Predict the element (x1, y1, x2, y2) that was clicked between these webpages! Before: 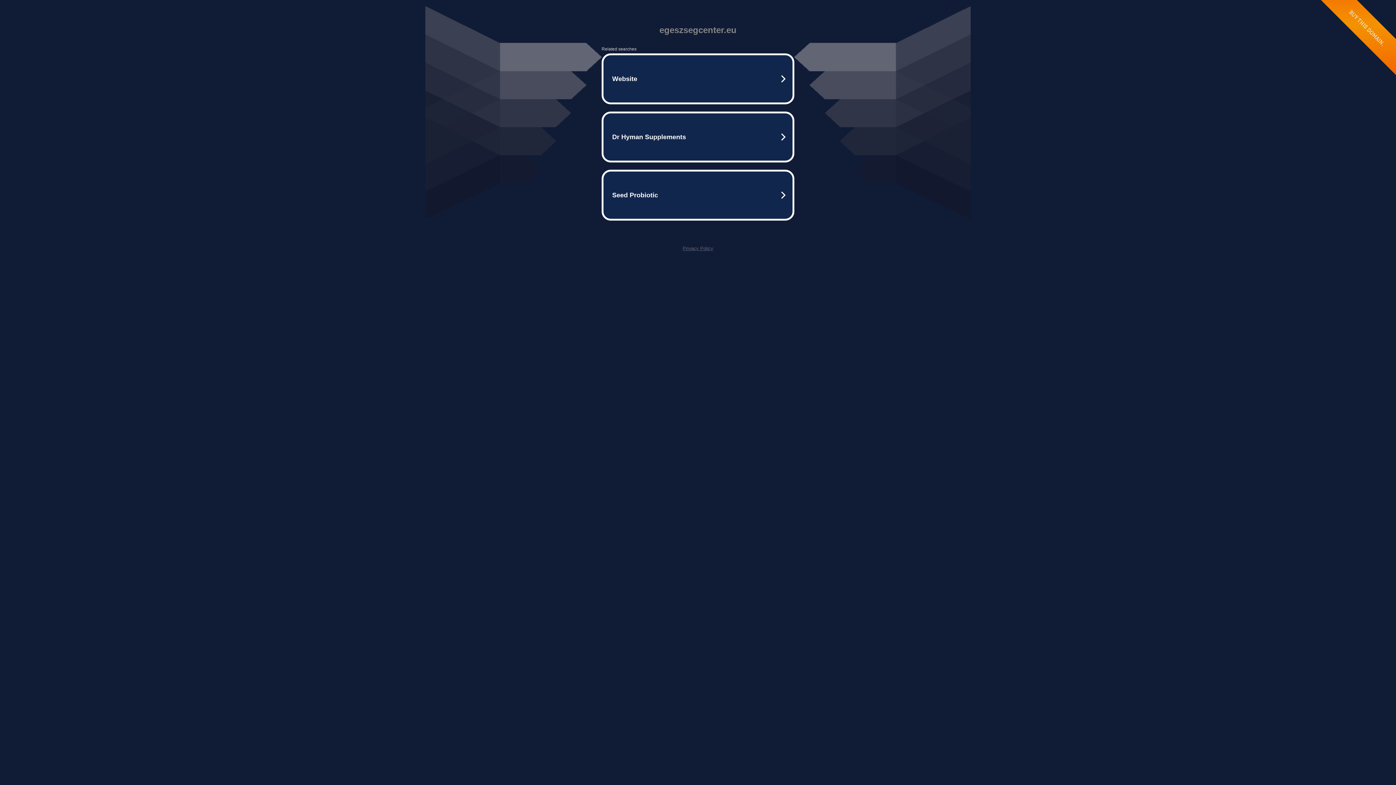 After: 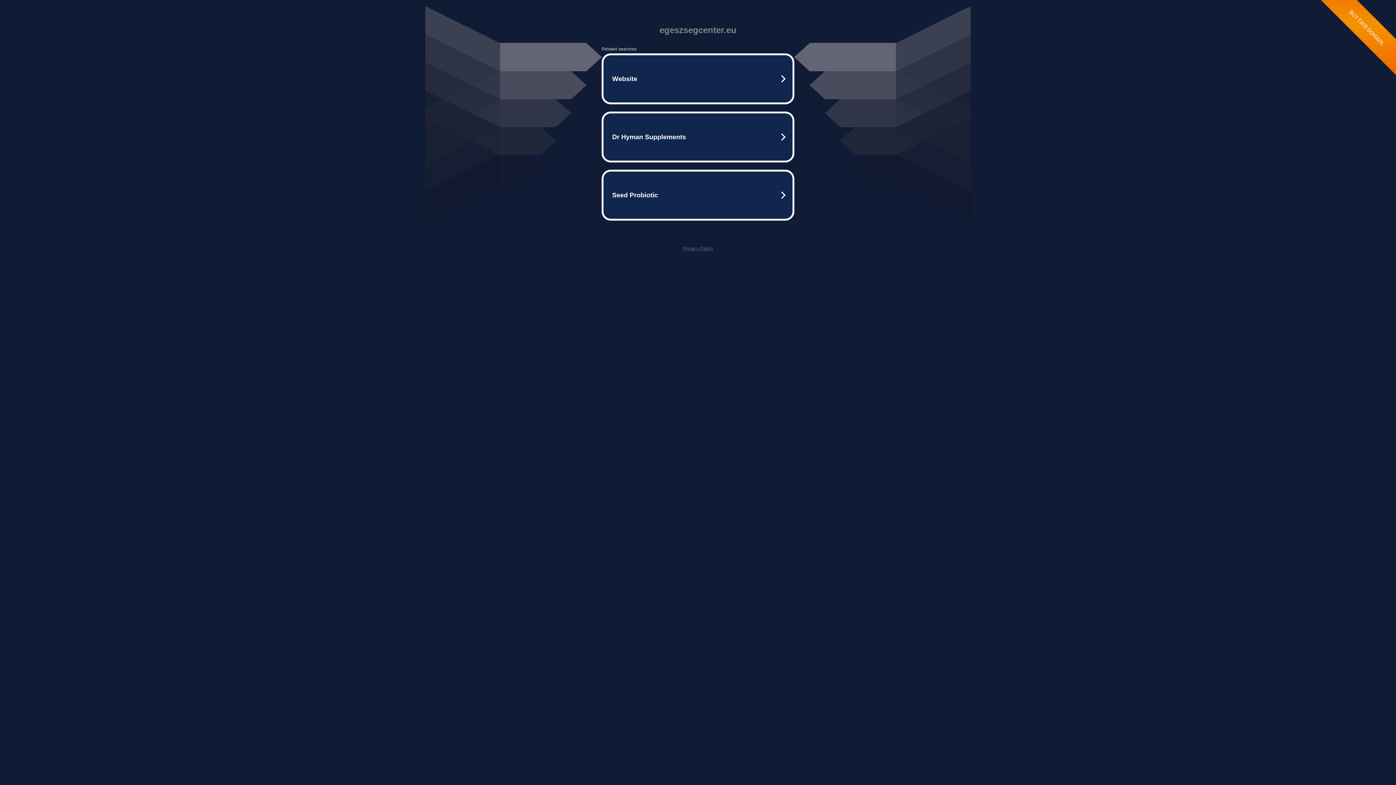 Action: bbox: (682, 245, 713, 251) label: Privacy Policy